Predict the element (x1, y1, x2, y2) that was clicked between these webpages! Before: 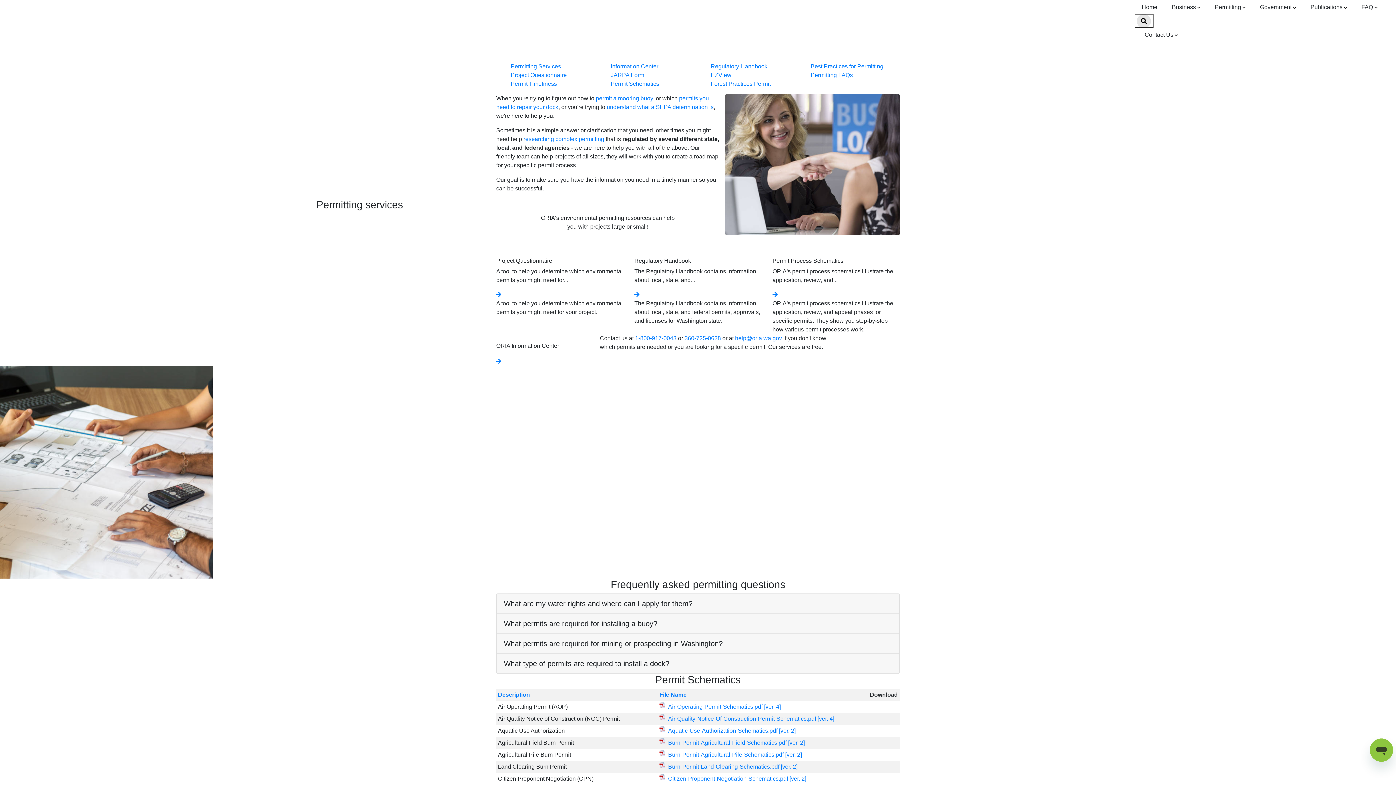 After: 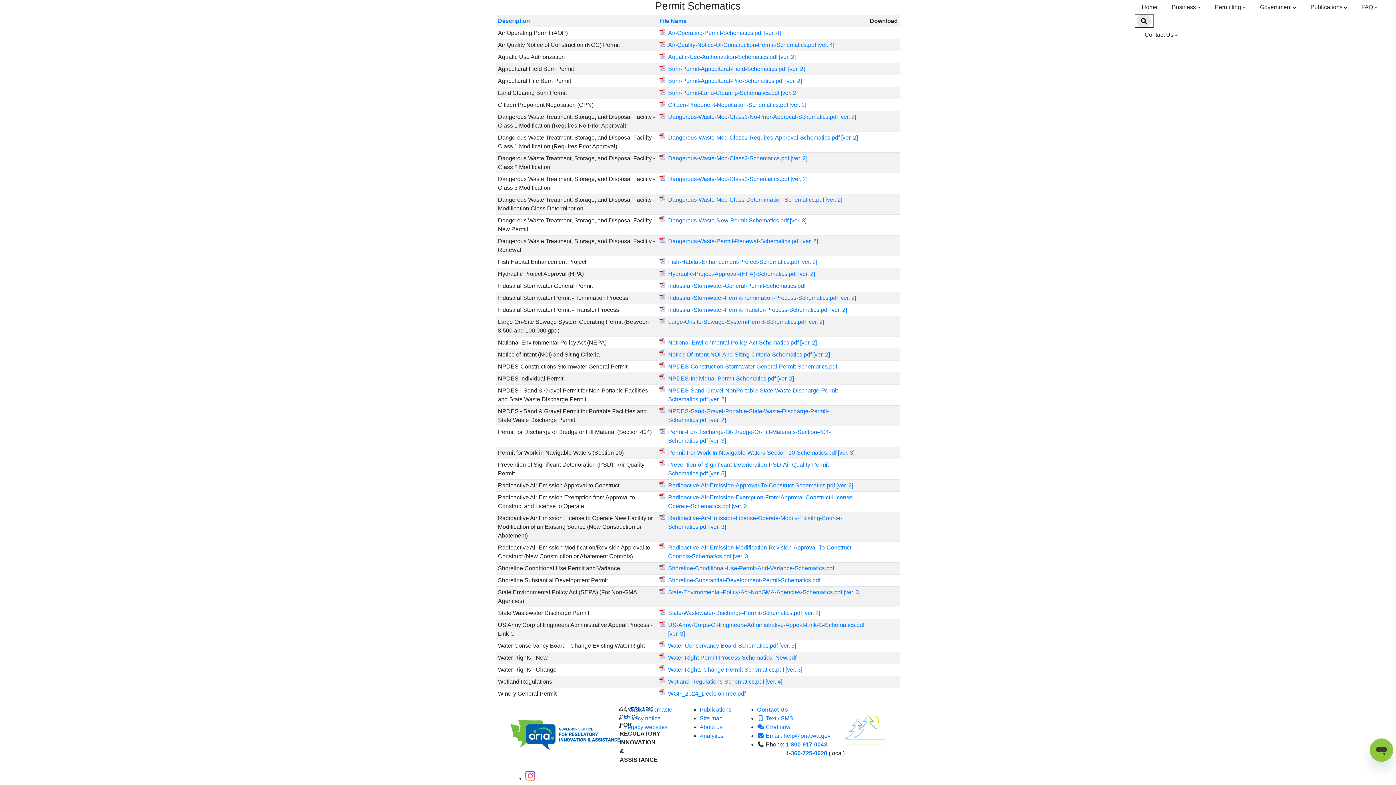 Action: label: Permit Schematics bbox: (610, 80, 659, 86)